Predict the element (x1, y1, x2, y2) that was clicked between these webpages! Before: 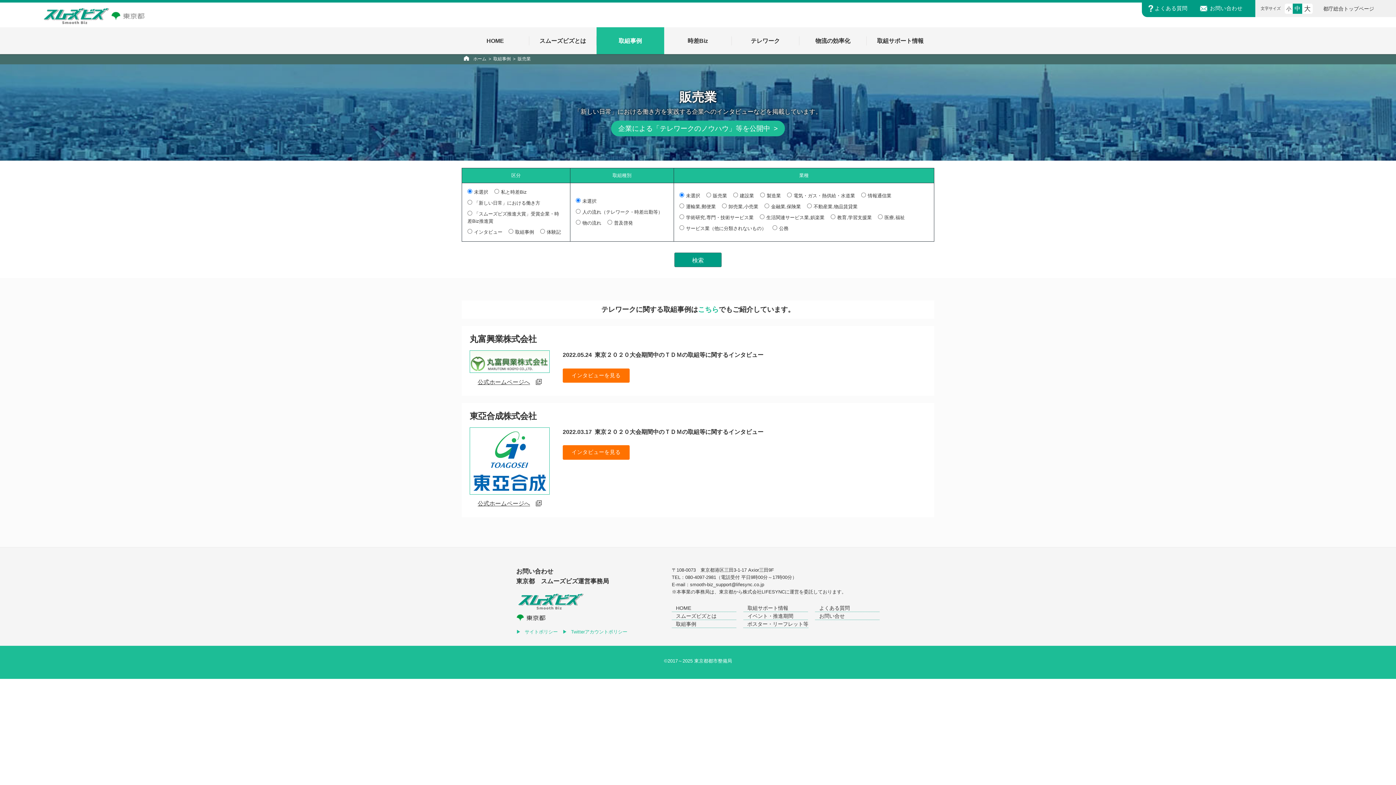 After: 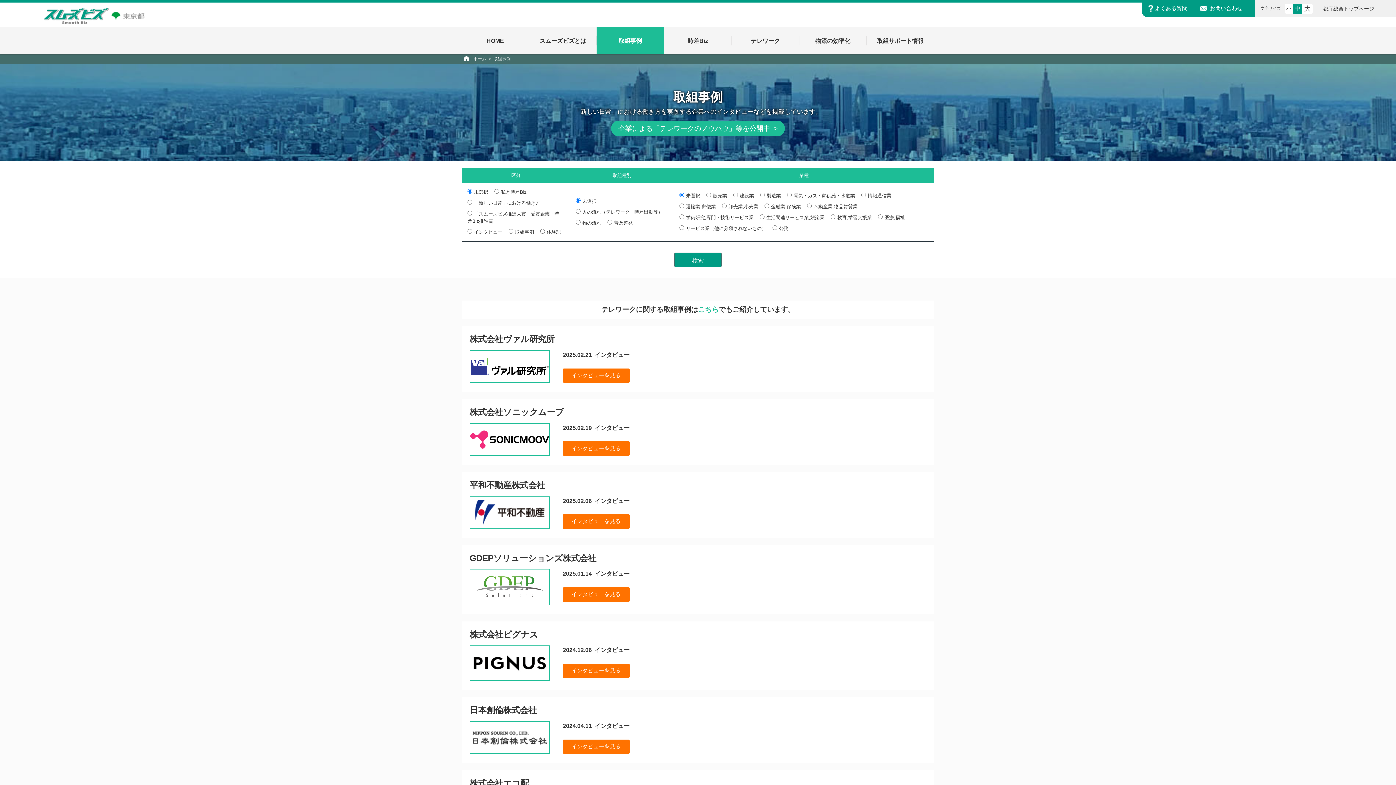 Action: label: 取組事例 bbox: (596, 27, 664, 54)